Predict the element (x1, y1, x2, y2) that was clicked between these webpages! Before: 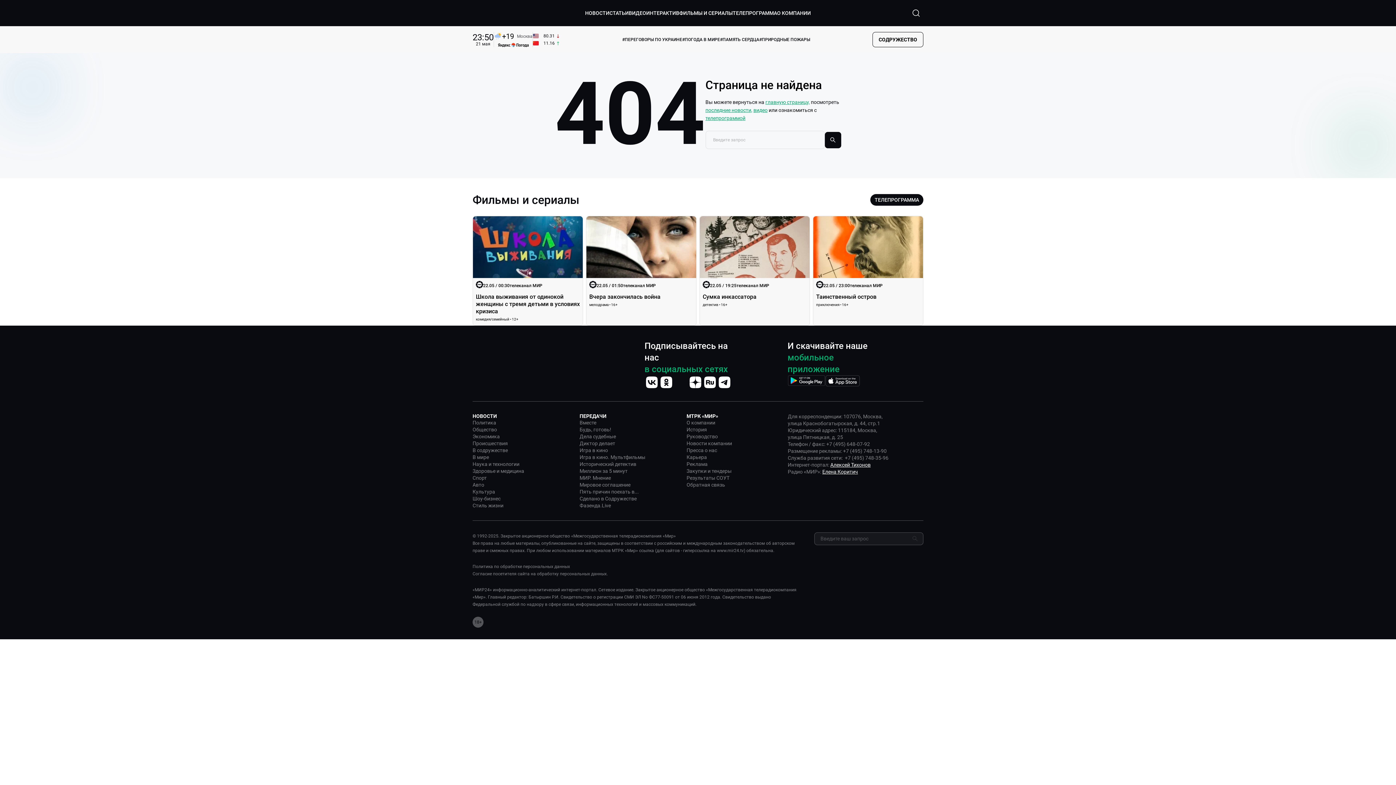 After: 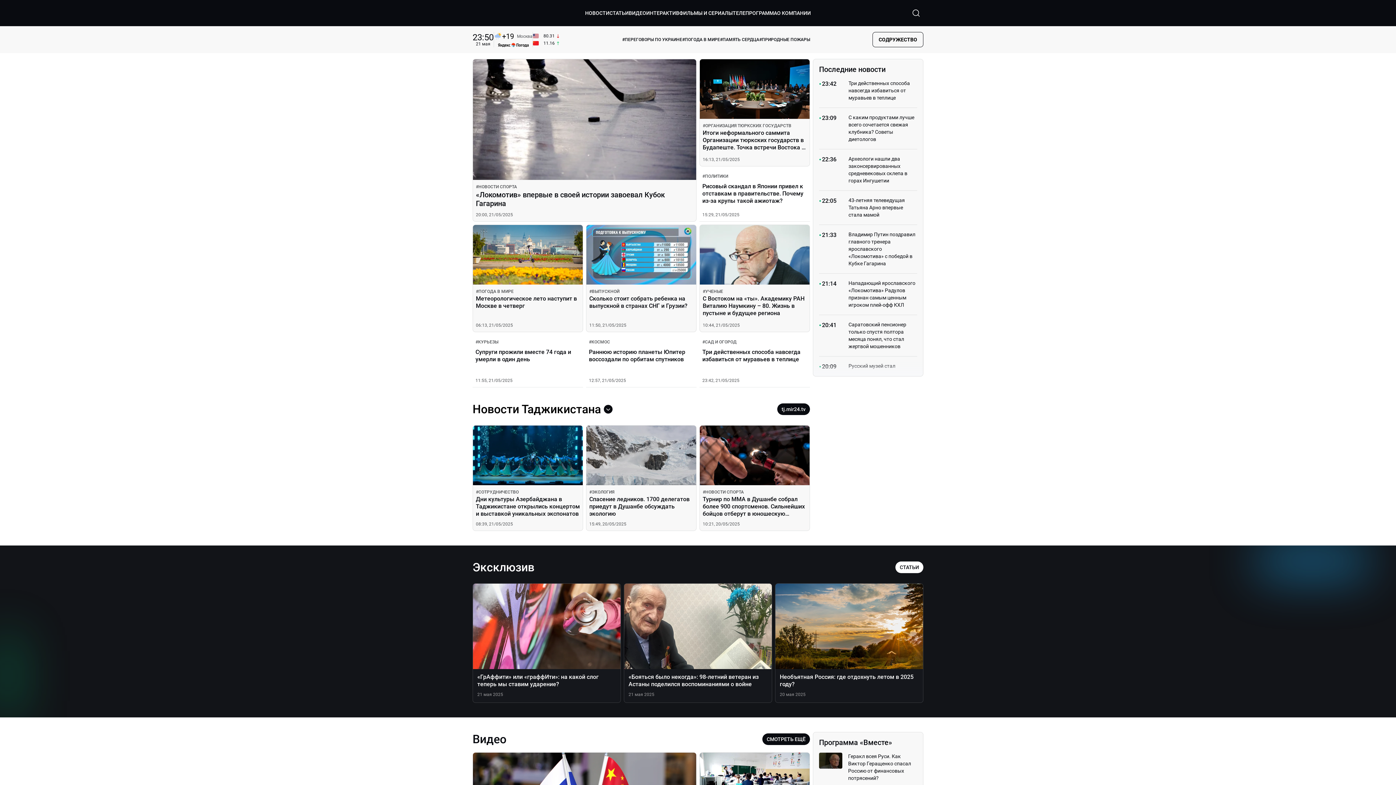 Action: bbox: (579, 441, 615, 446) label: Диктор делает